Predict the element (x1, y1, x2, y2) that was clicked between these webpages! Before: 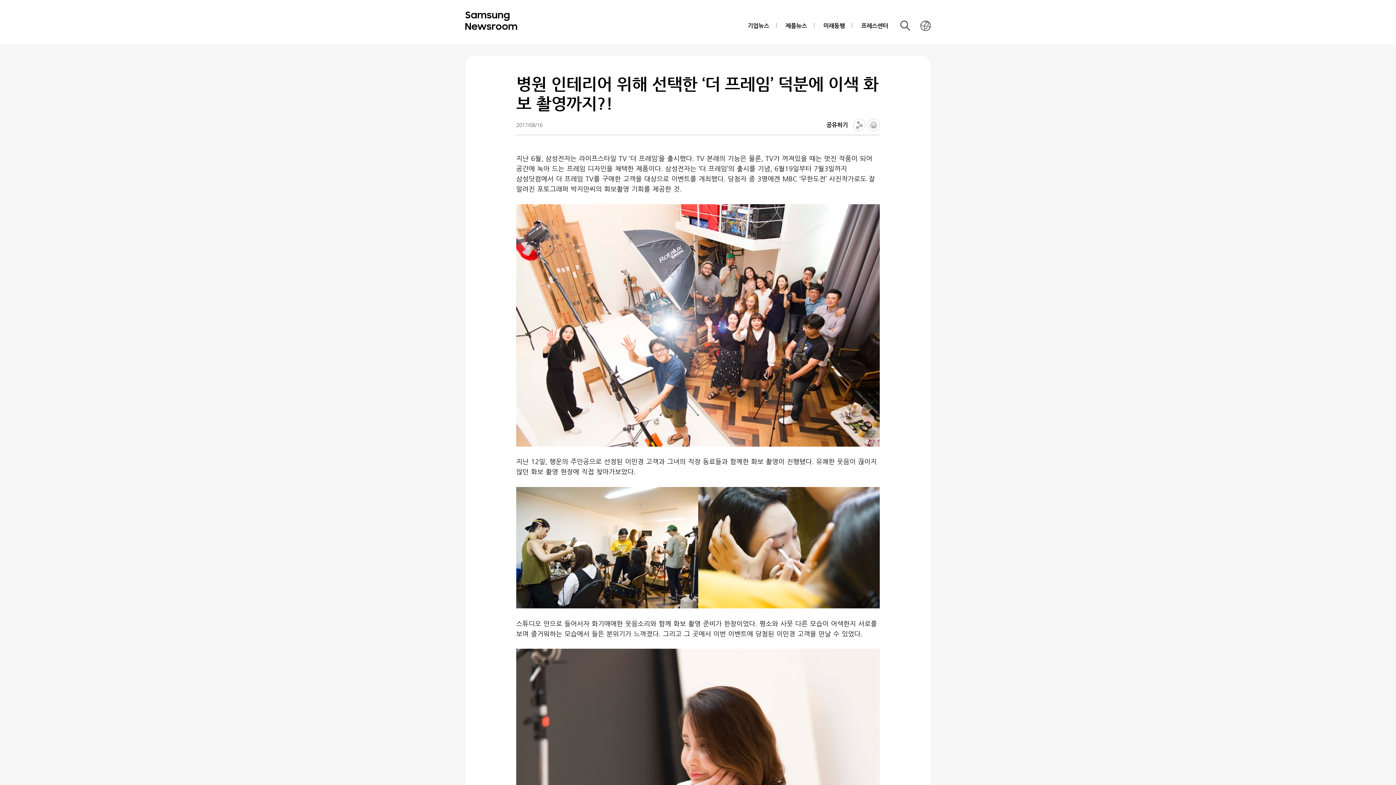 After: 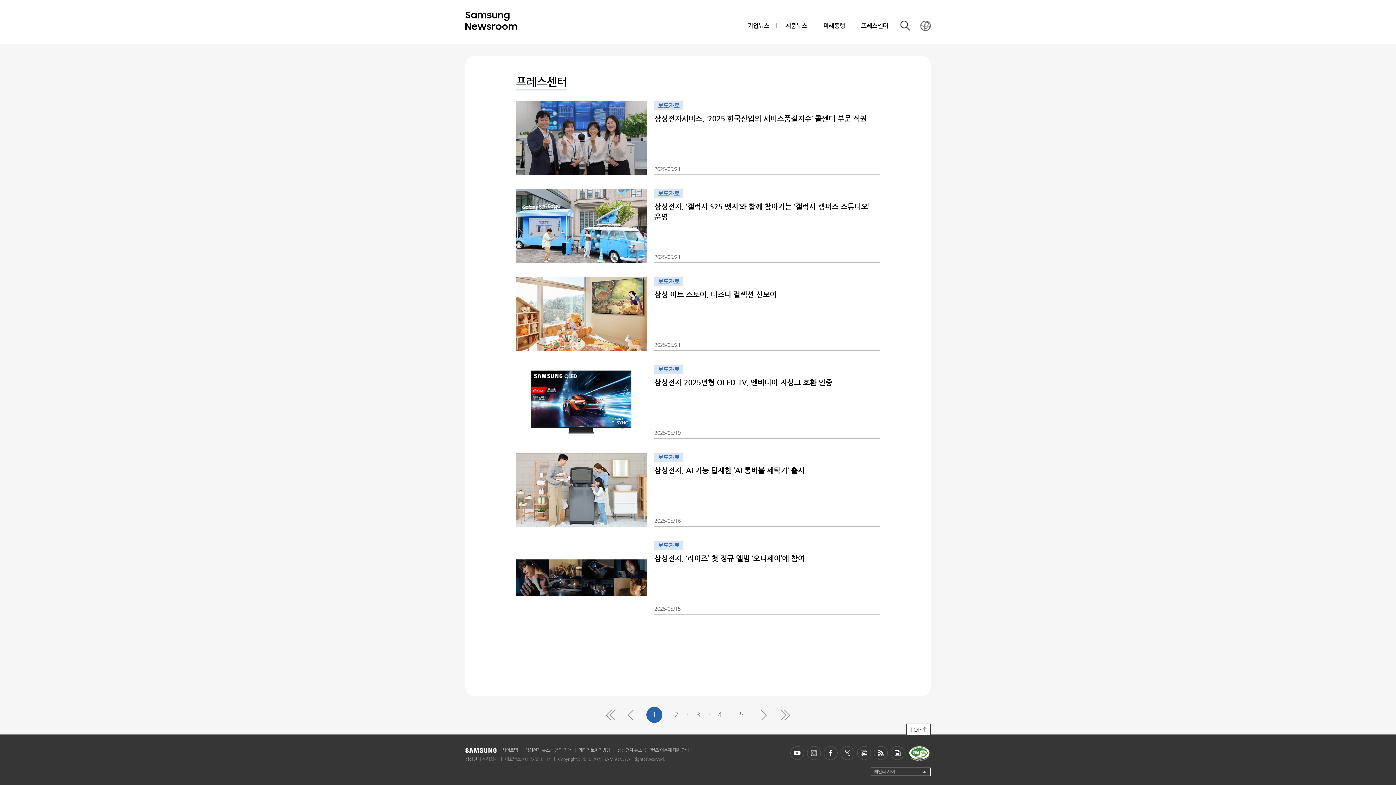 Action: label: 프레스센터 bbox: (854, 14, 895, 37)